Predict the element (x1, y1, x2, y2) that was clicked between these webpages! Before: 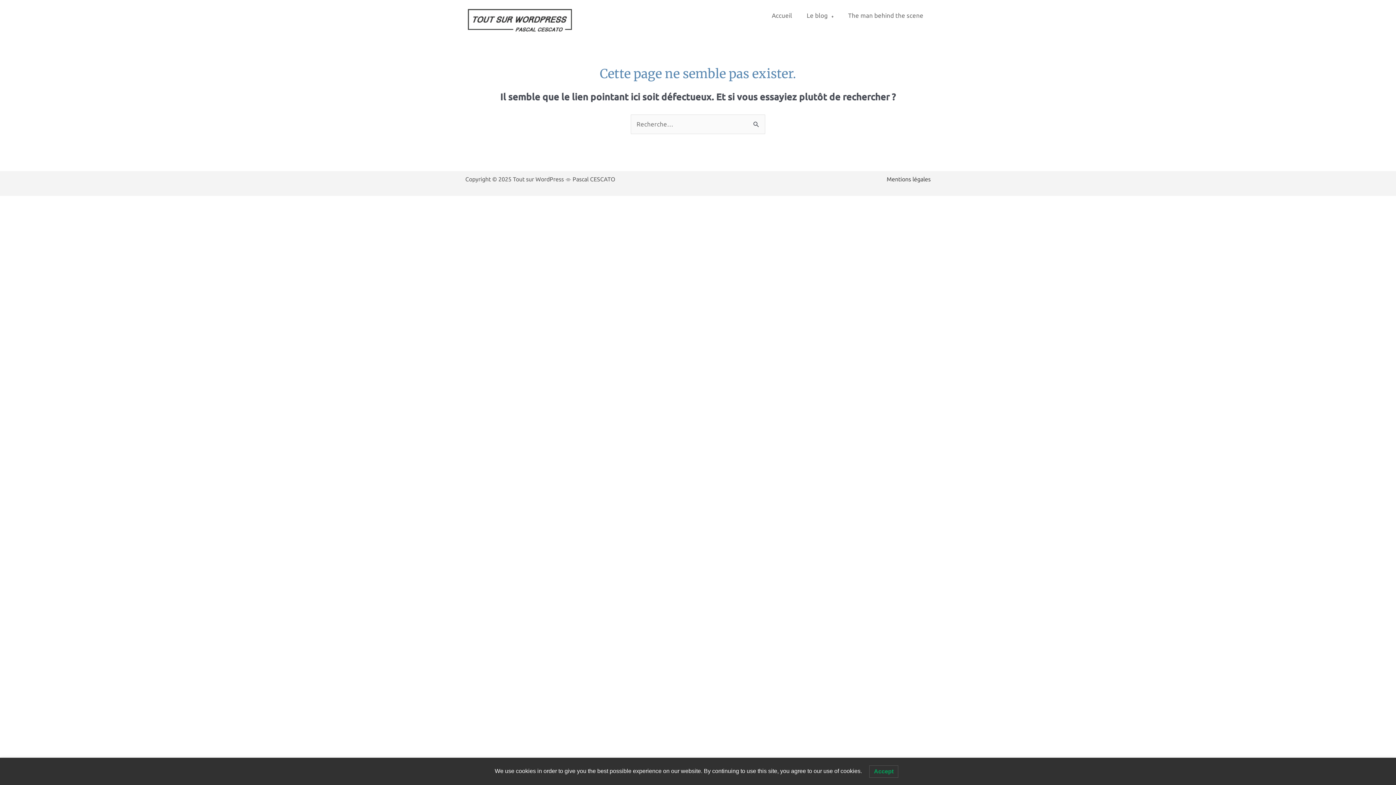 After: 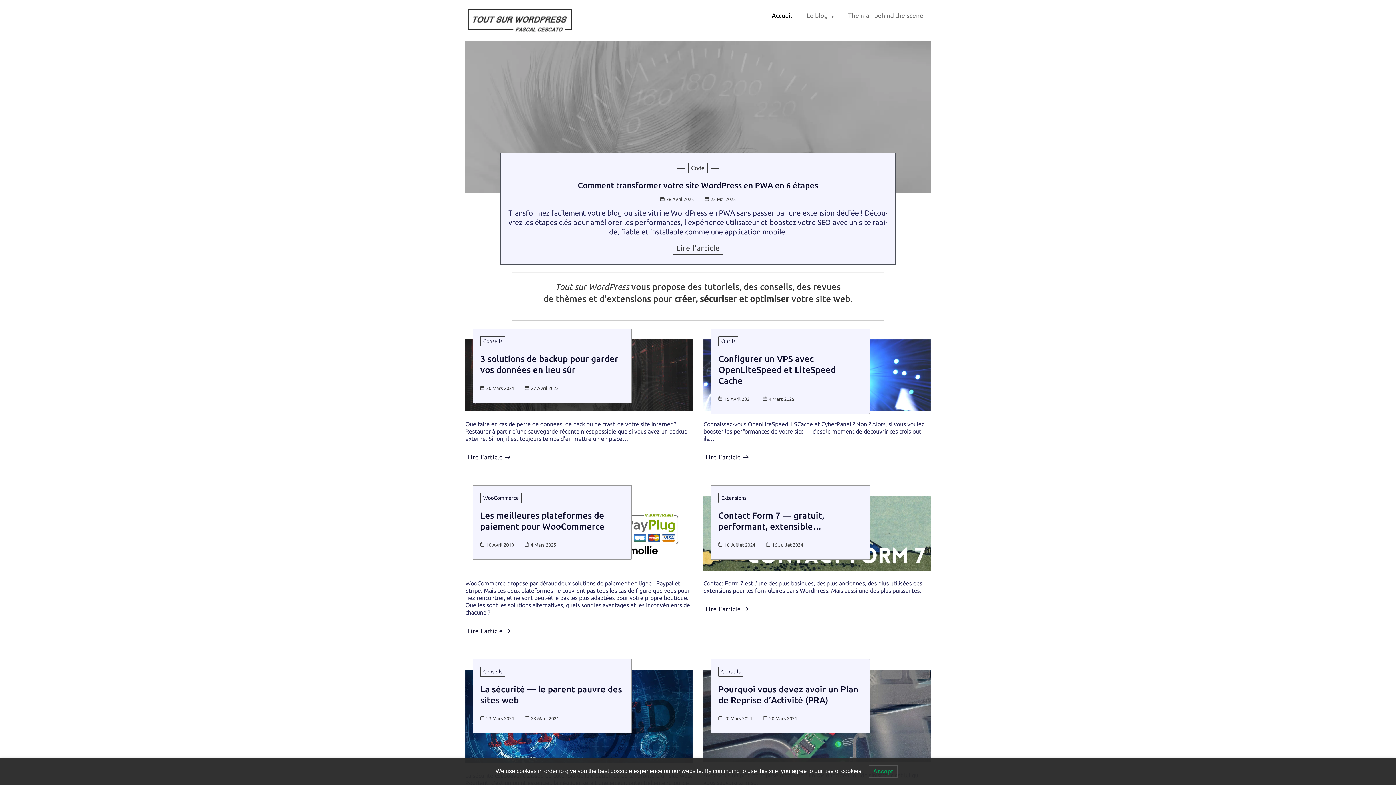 Action: bbox: (465, 16, 574, 23)